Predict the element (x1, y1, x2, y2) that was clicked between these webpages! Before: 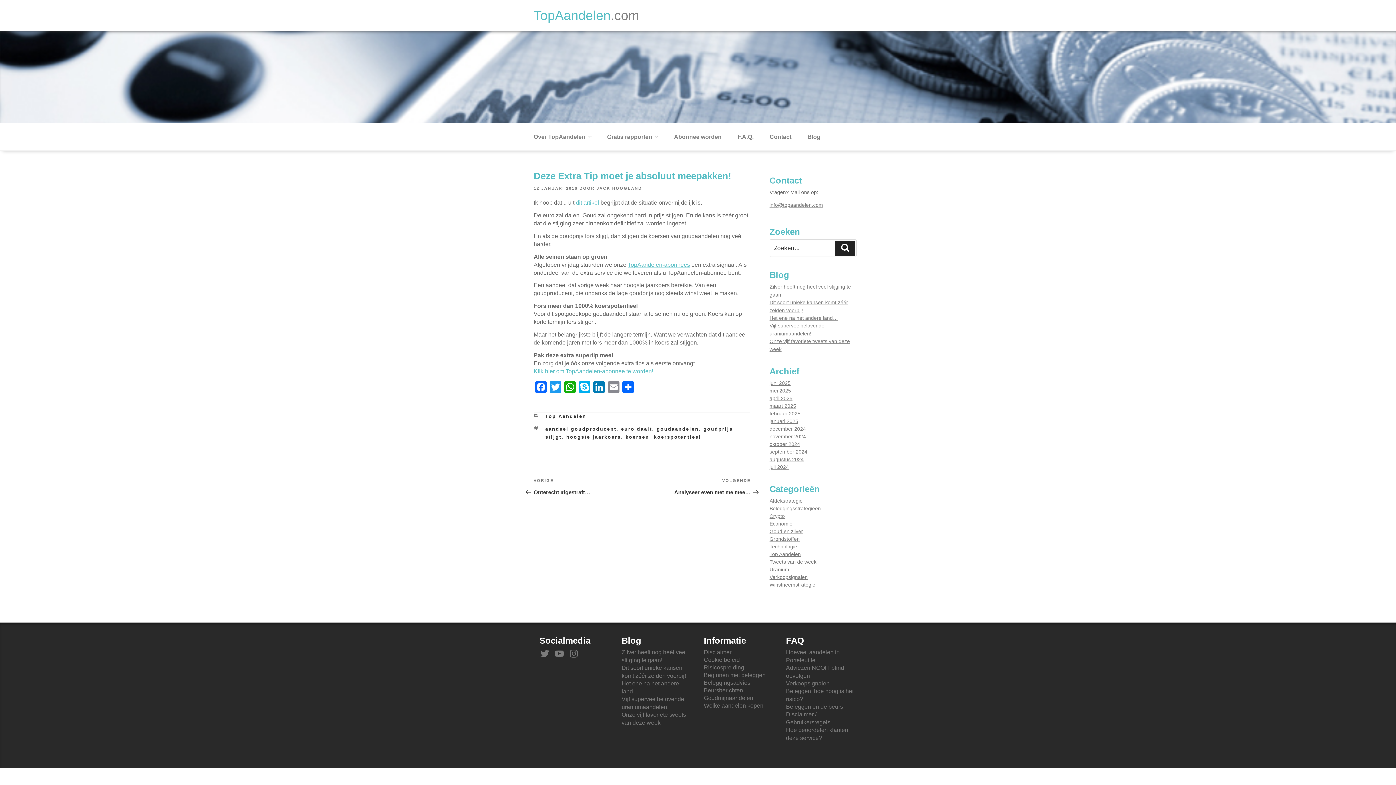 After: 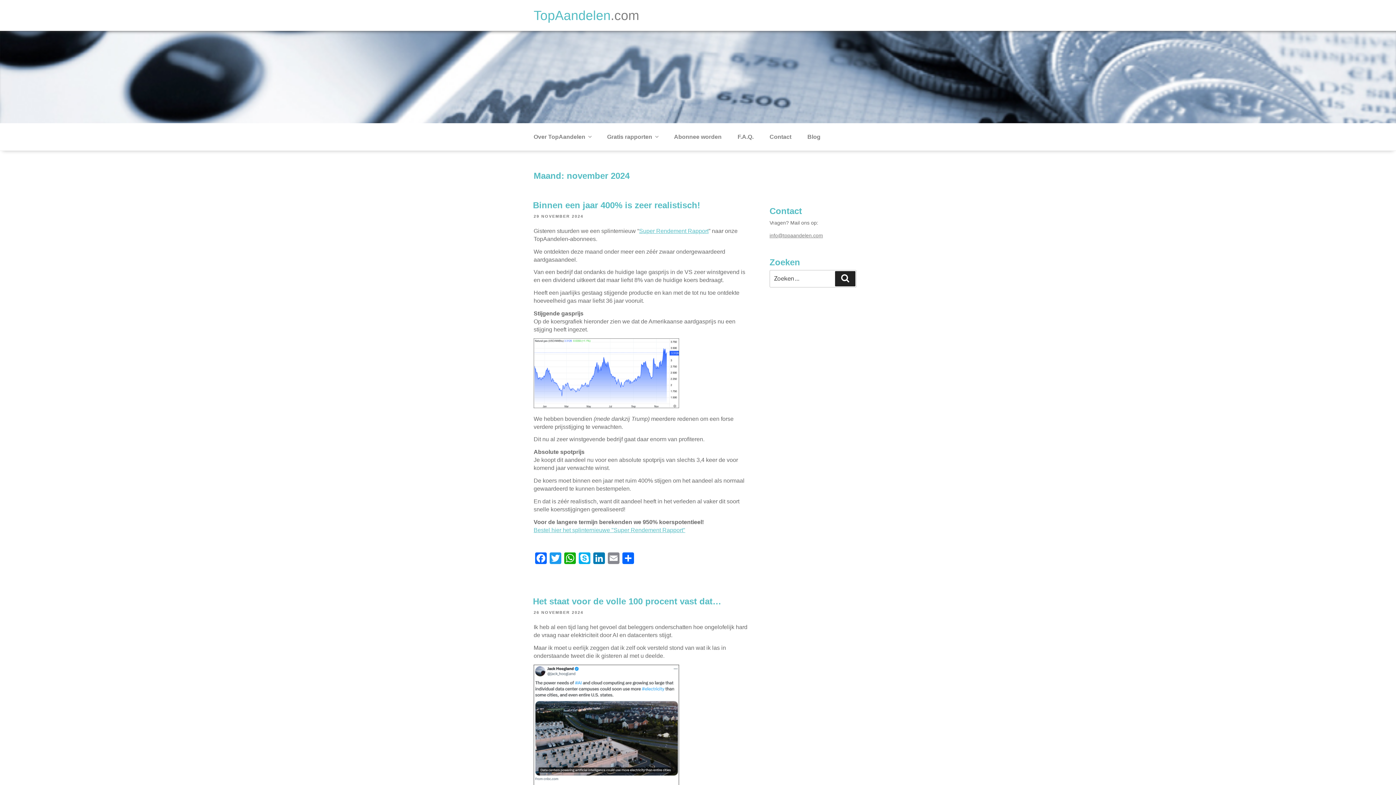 Action: label: november 2024 bbox: (769, 433, 806, 439)